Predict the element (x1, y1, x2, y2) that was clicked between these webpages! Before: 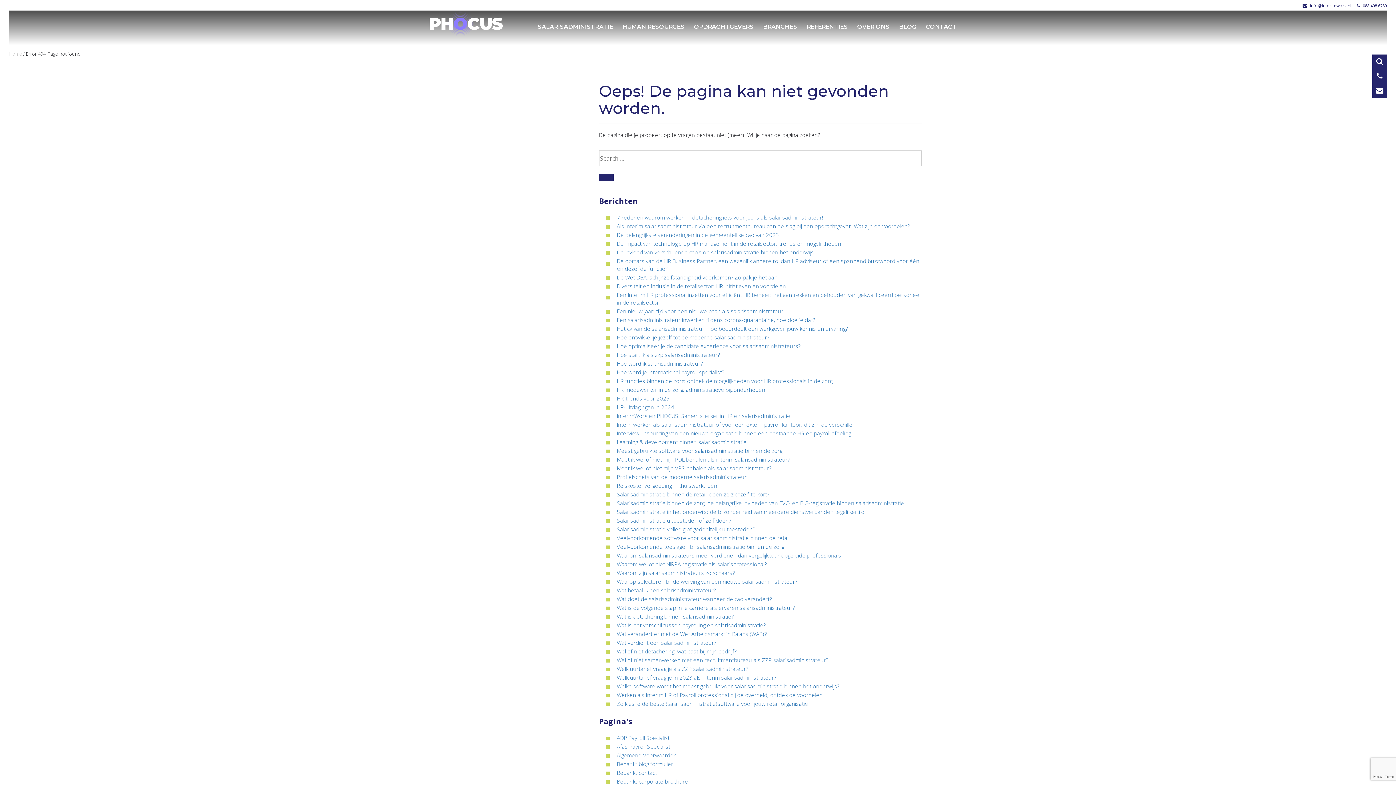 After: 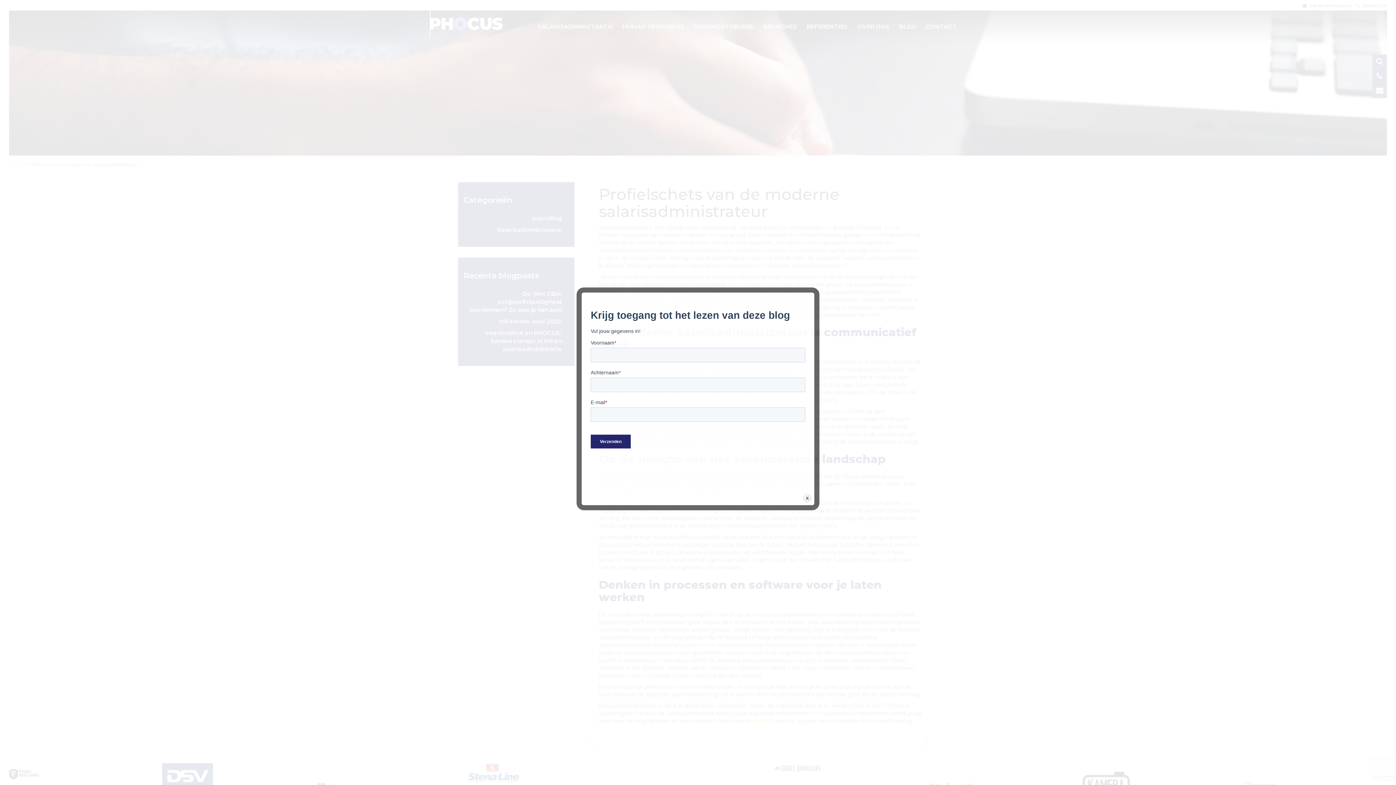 Action: label: Profielschets van de moderne salarisadministrateur bbox: (616, 473, 746, 480)